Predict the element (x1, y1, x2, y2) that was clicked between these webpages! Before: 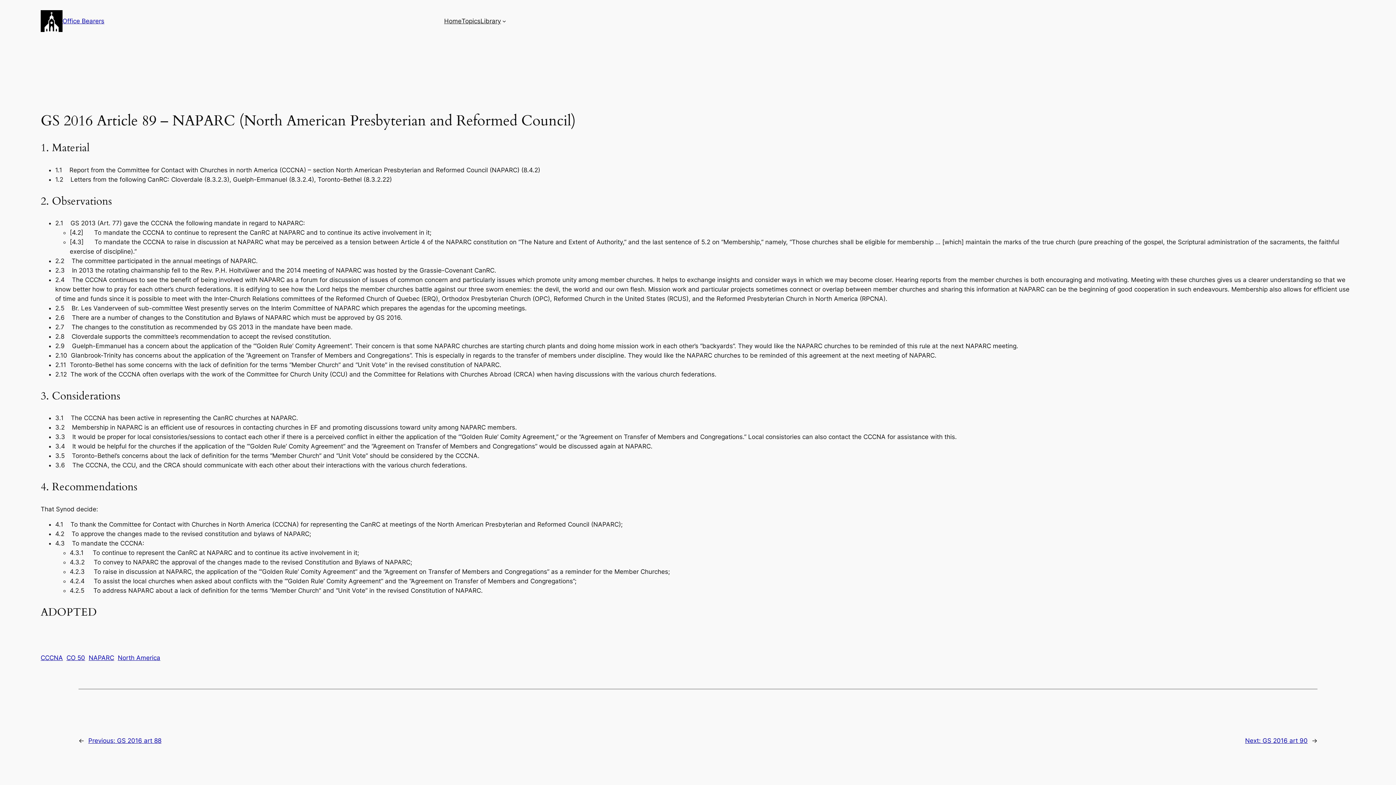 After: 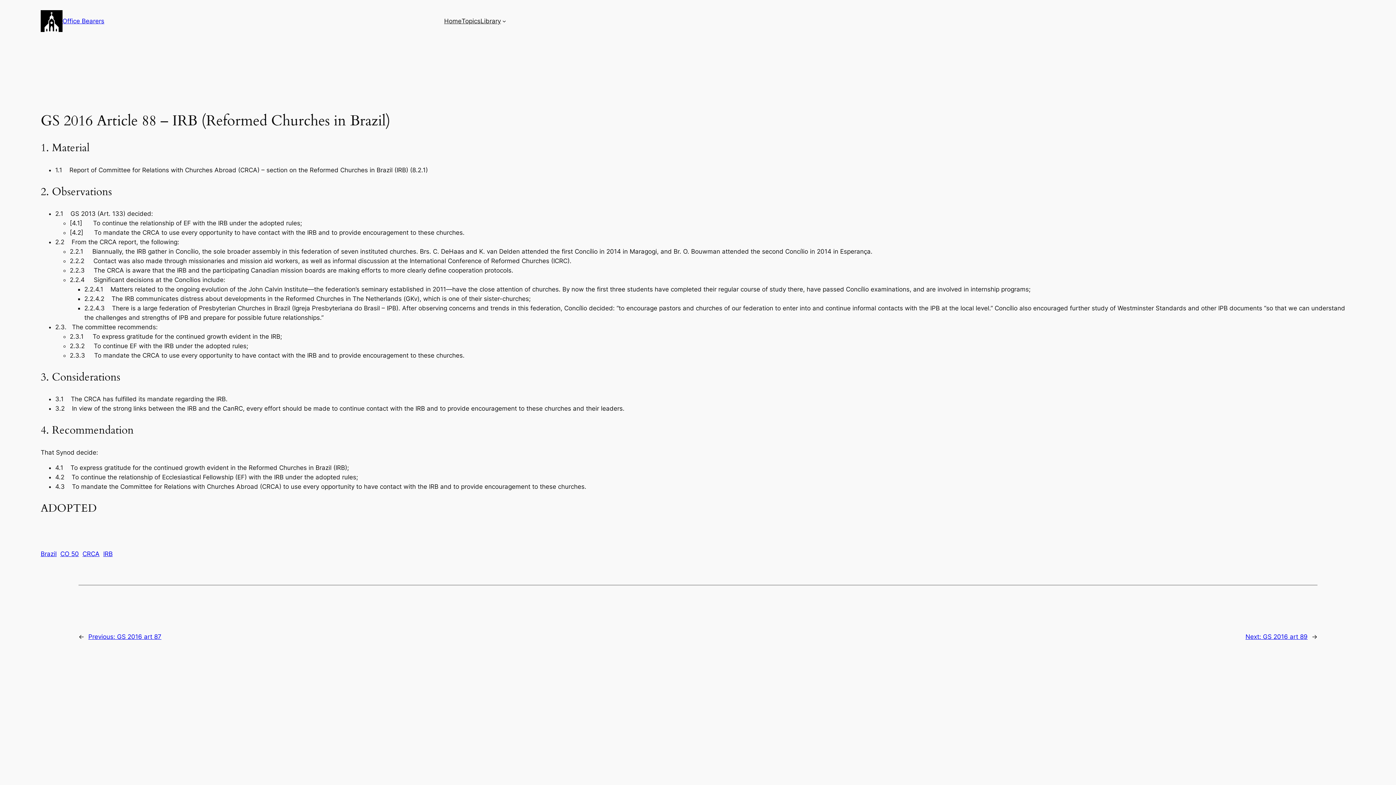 Action: label: Previous: GS 2016 art 88 bbox: (88, 737, 161, 744)